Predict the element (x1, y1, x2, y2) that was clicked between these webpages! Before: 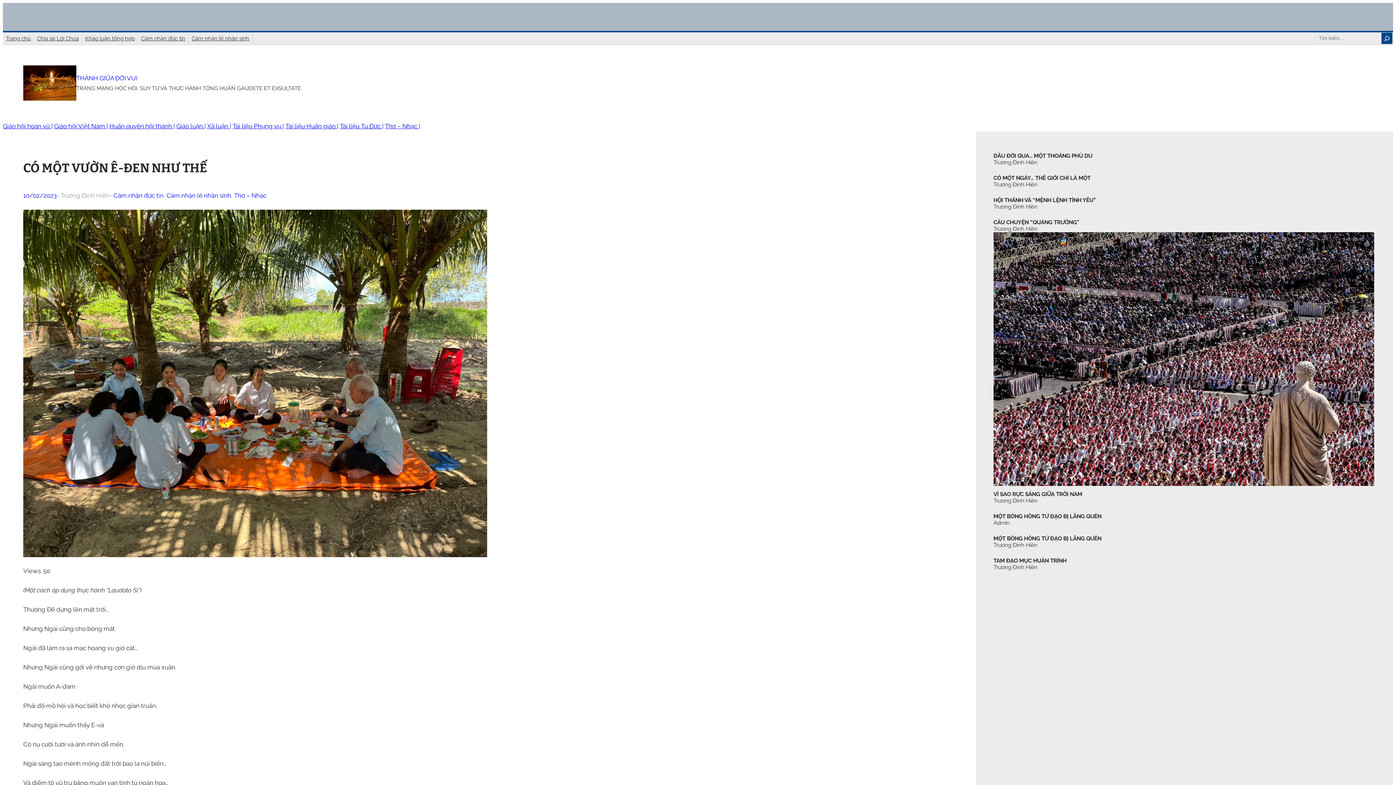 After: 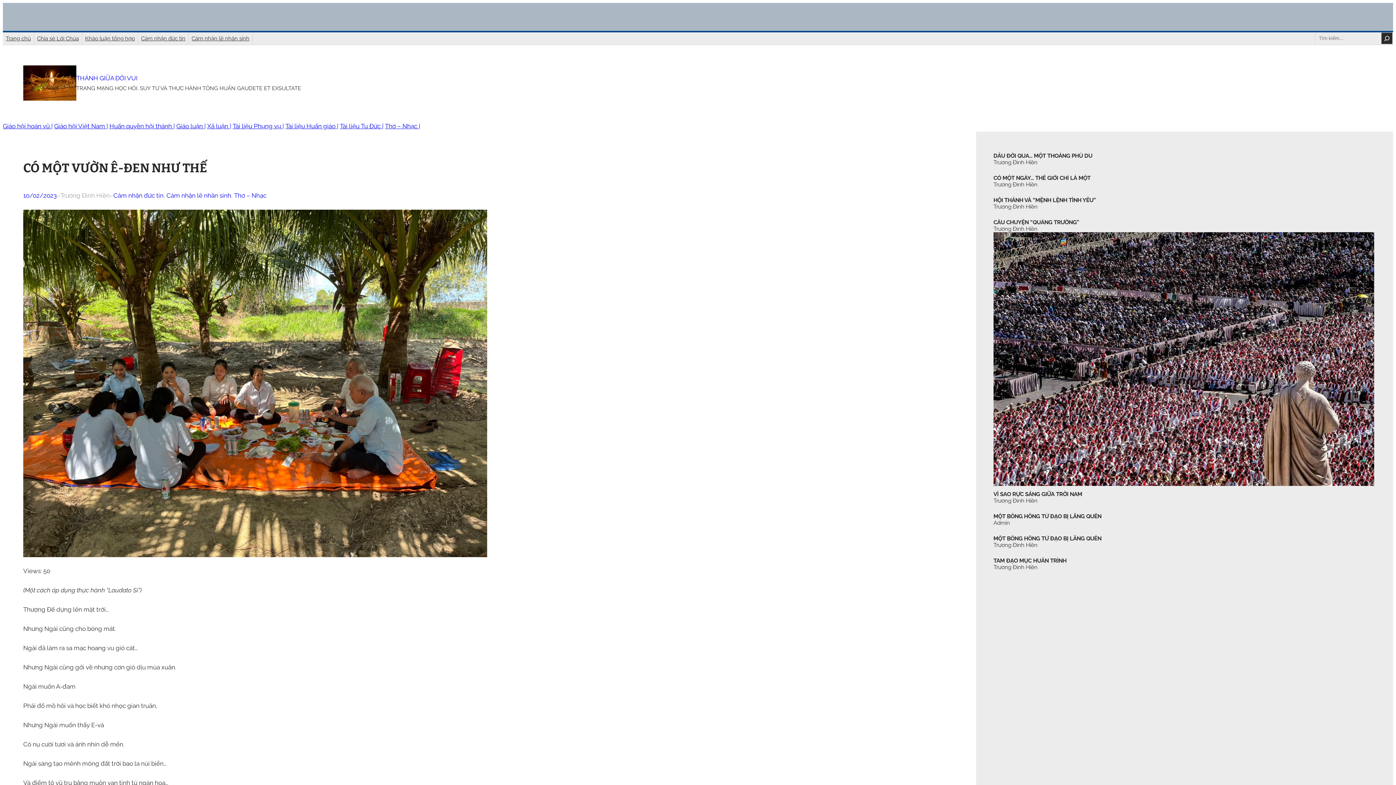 Action: bbox: (1381, 32, 1392, 44) label: Search